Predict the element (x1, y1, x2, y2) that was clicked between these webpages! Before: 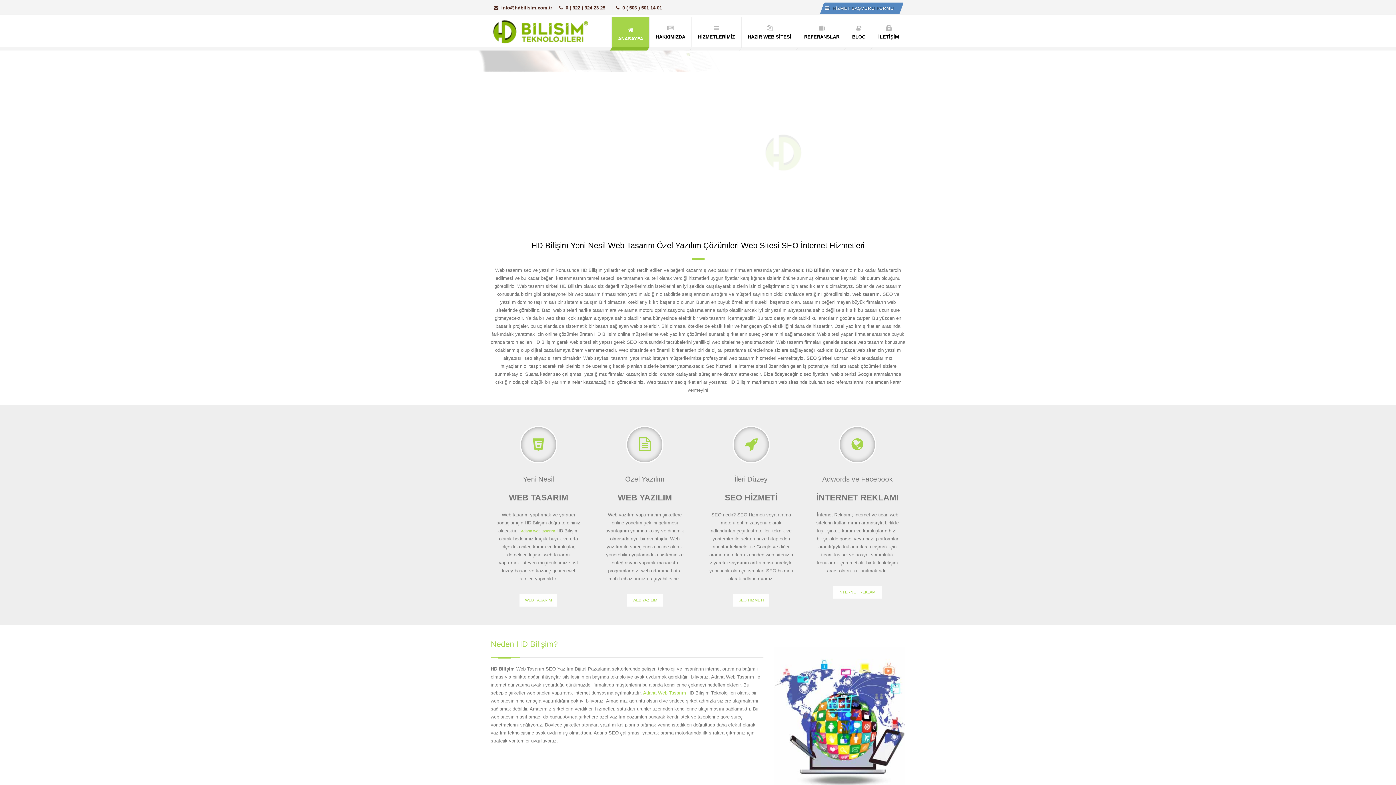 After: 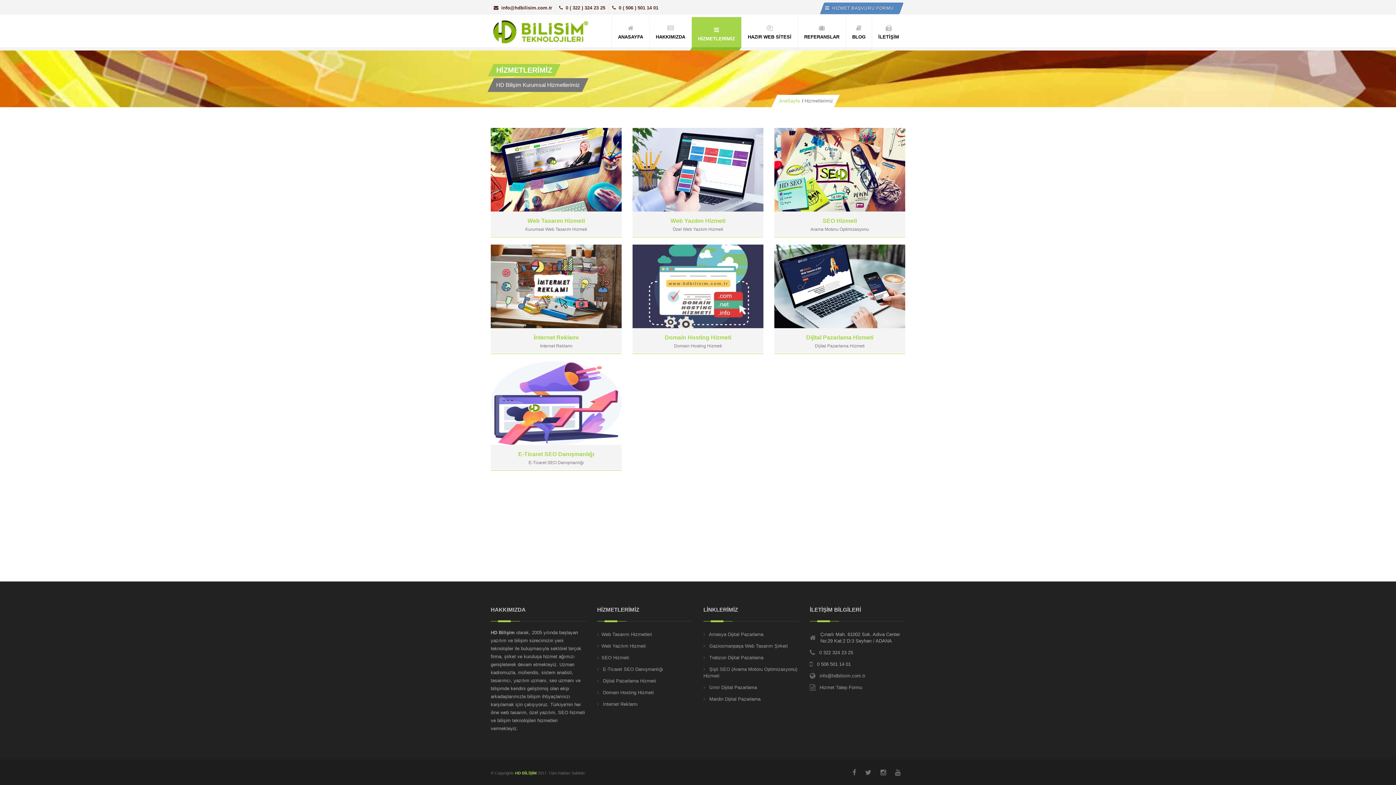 Action: bbox: (692, 17, 741, 47) label: HİZMETLERİMİZ